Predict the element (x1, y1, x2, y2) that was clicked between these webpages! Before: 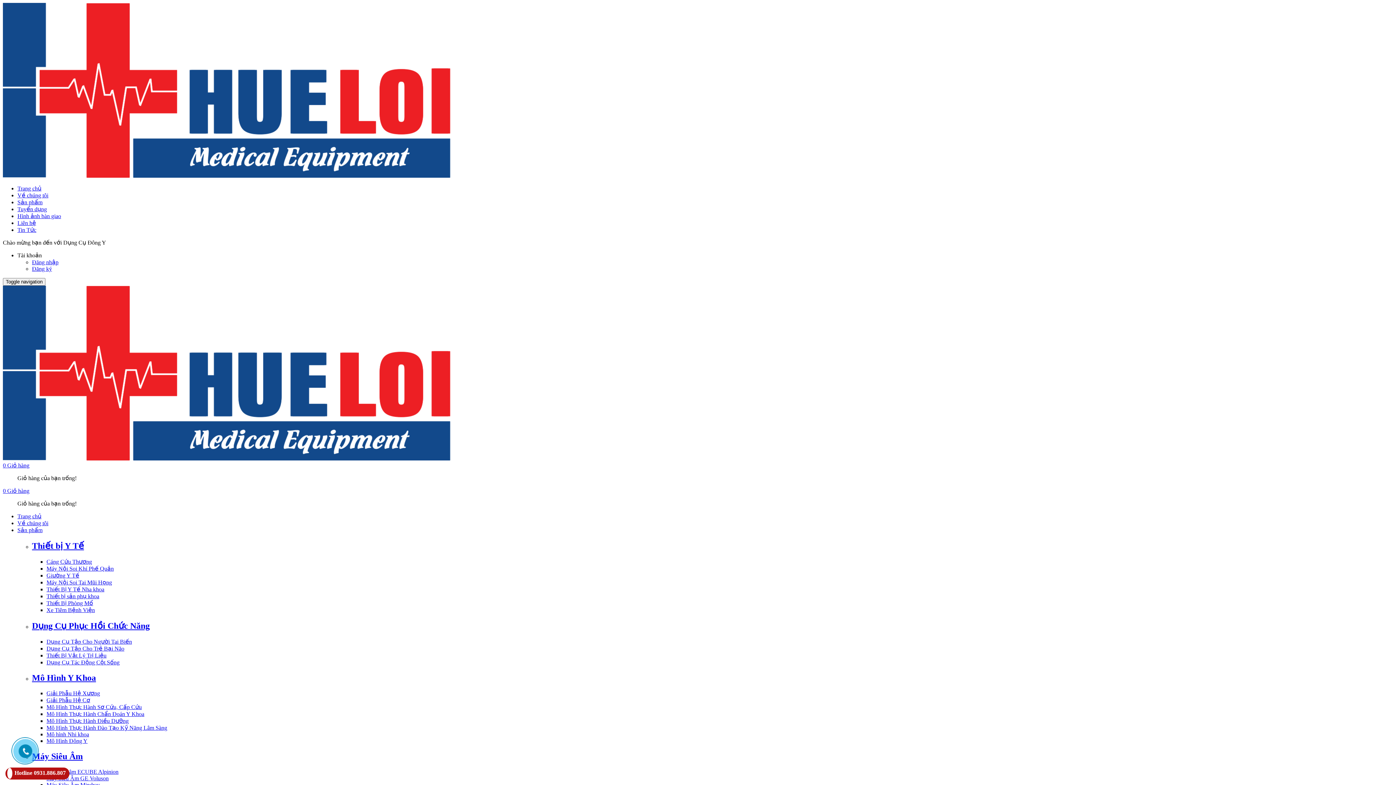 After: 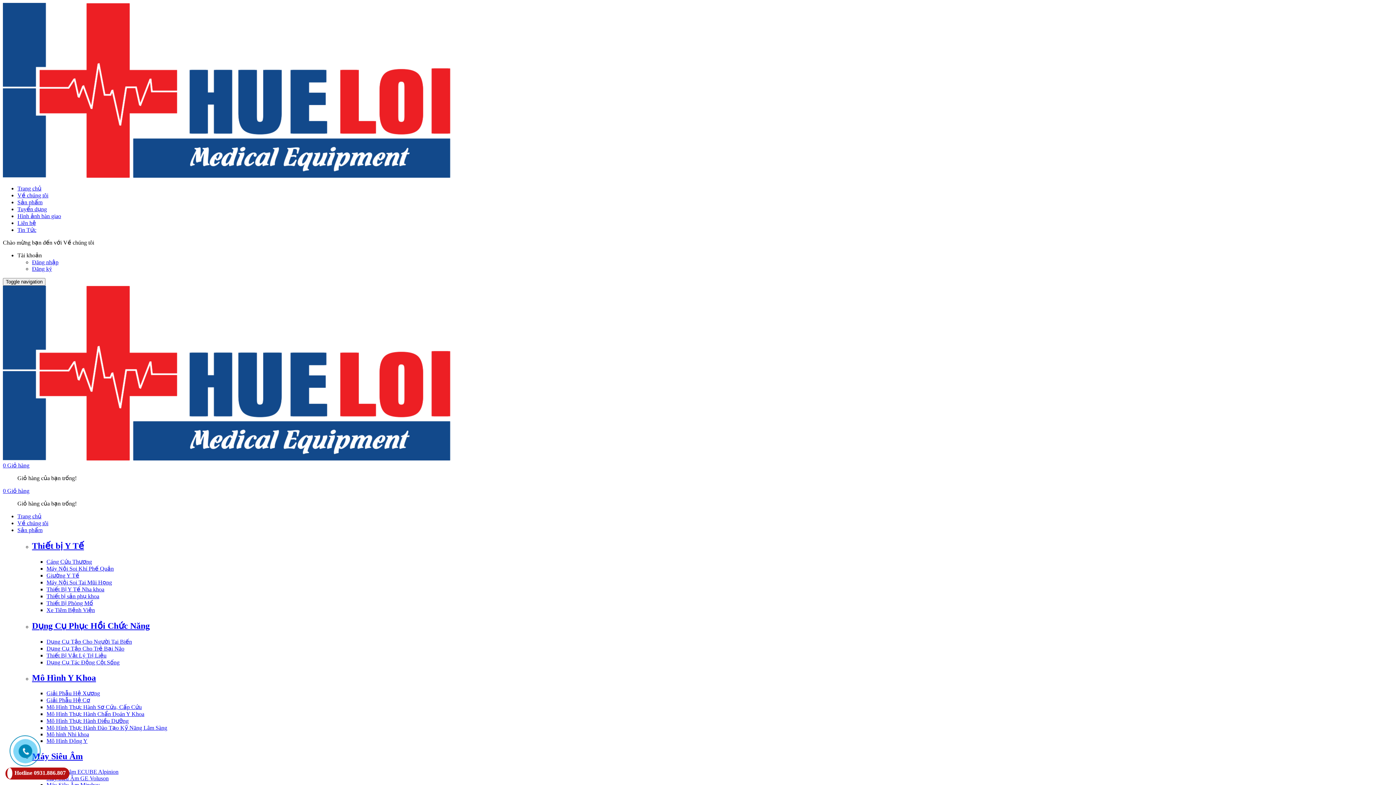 Action: label: Về chúng tôi bbox: (17, 520, 48, 526)